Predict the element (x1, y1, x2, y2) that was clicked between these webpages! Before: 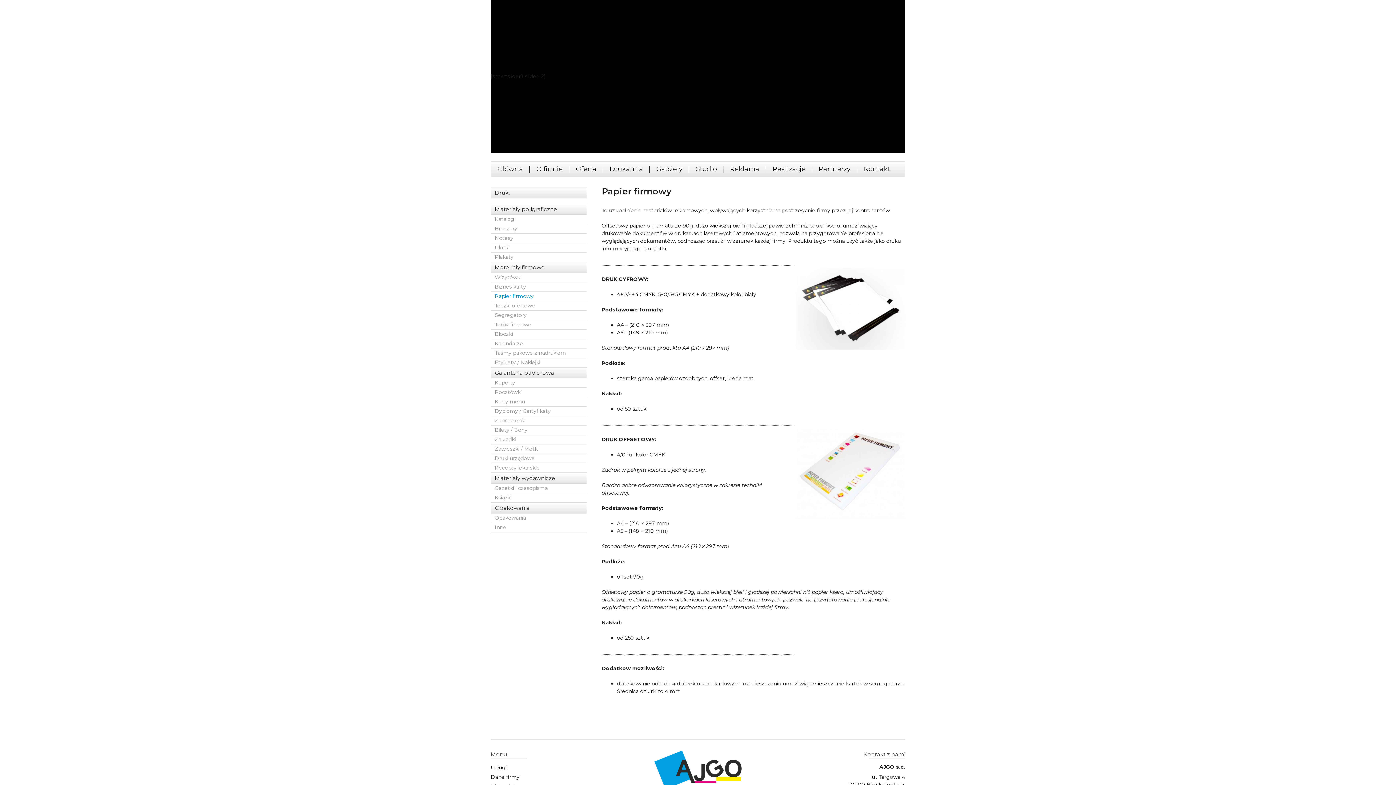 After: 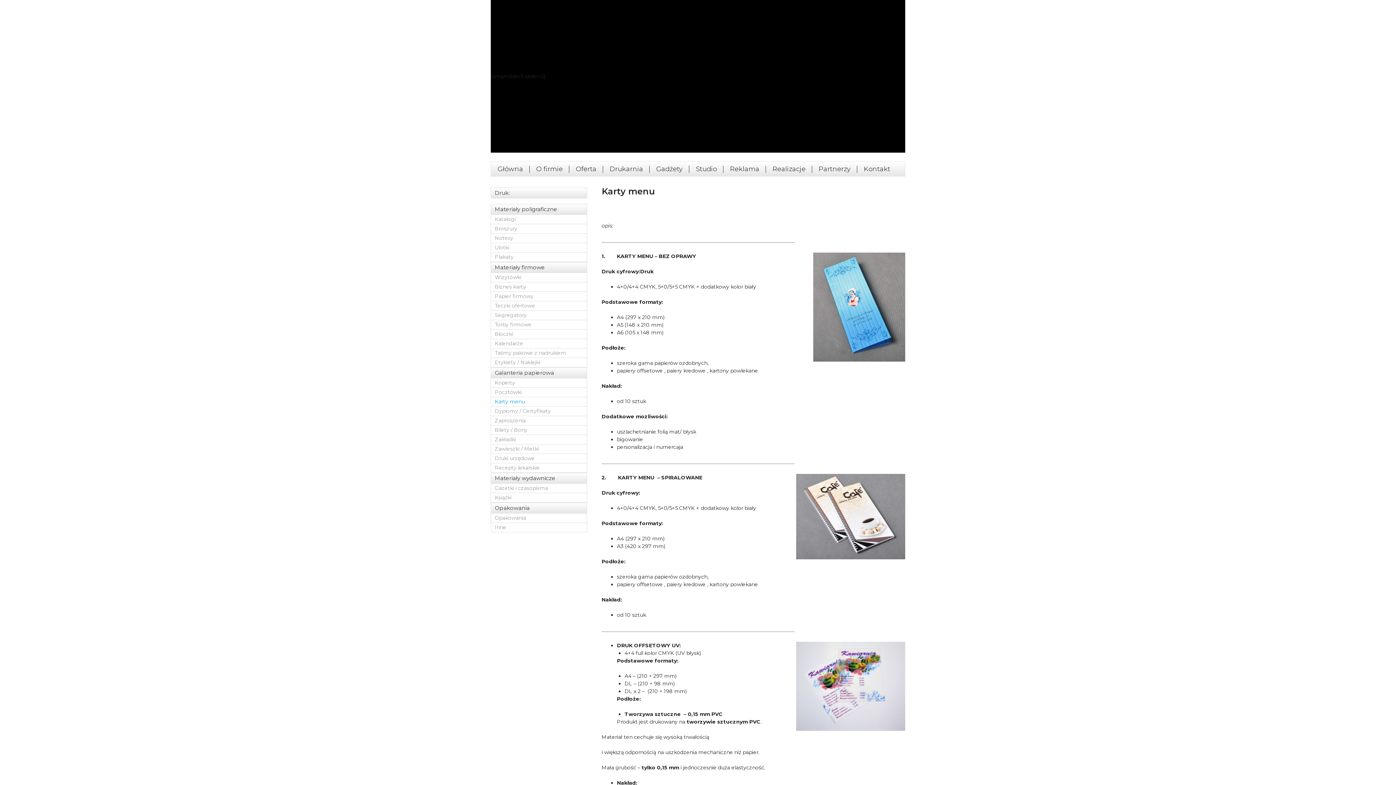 Action: bbox: (491, 397, 586, 406) label: Karty menu